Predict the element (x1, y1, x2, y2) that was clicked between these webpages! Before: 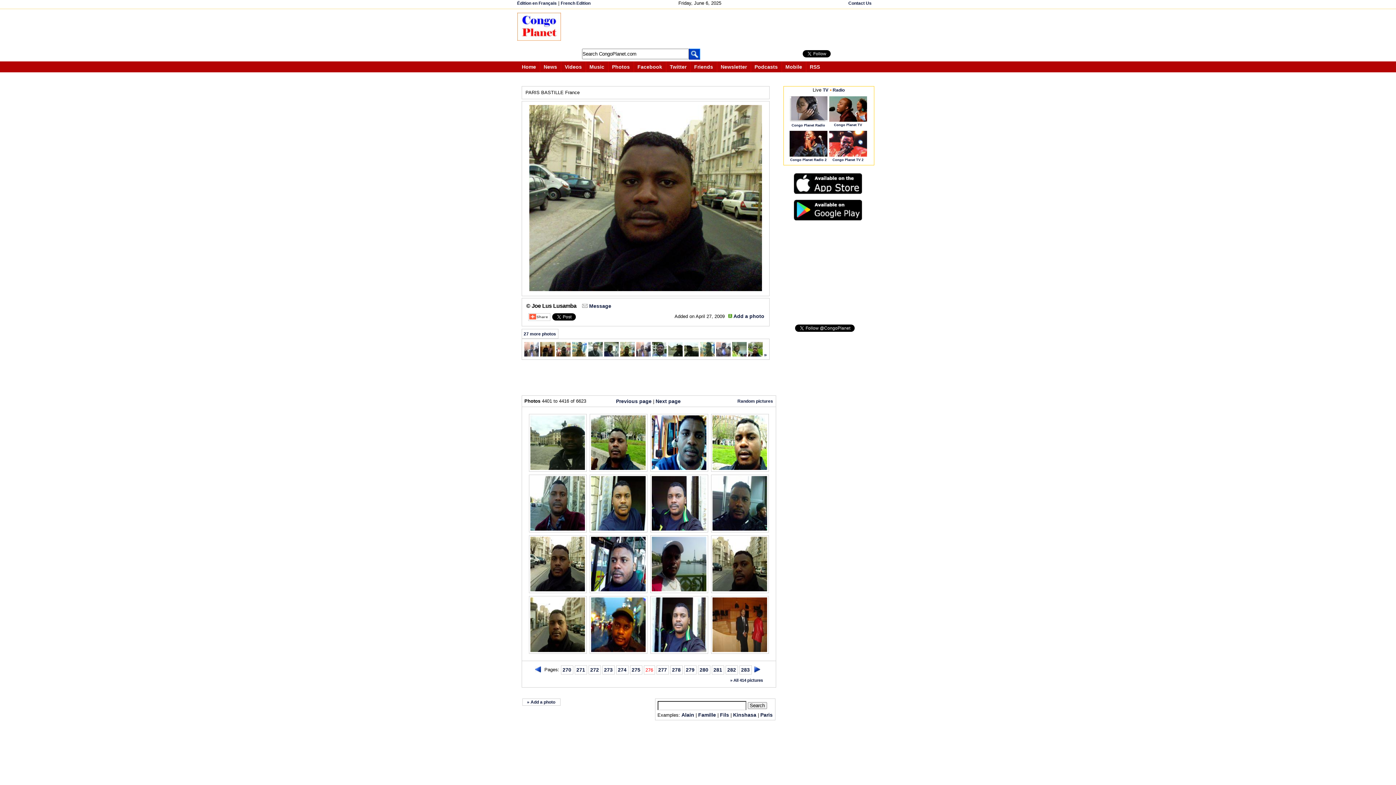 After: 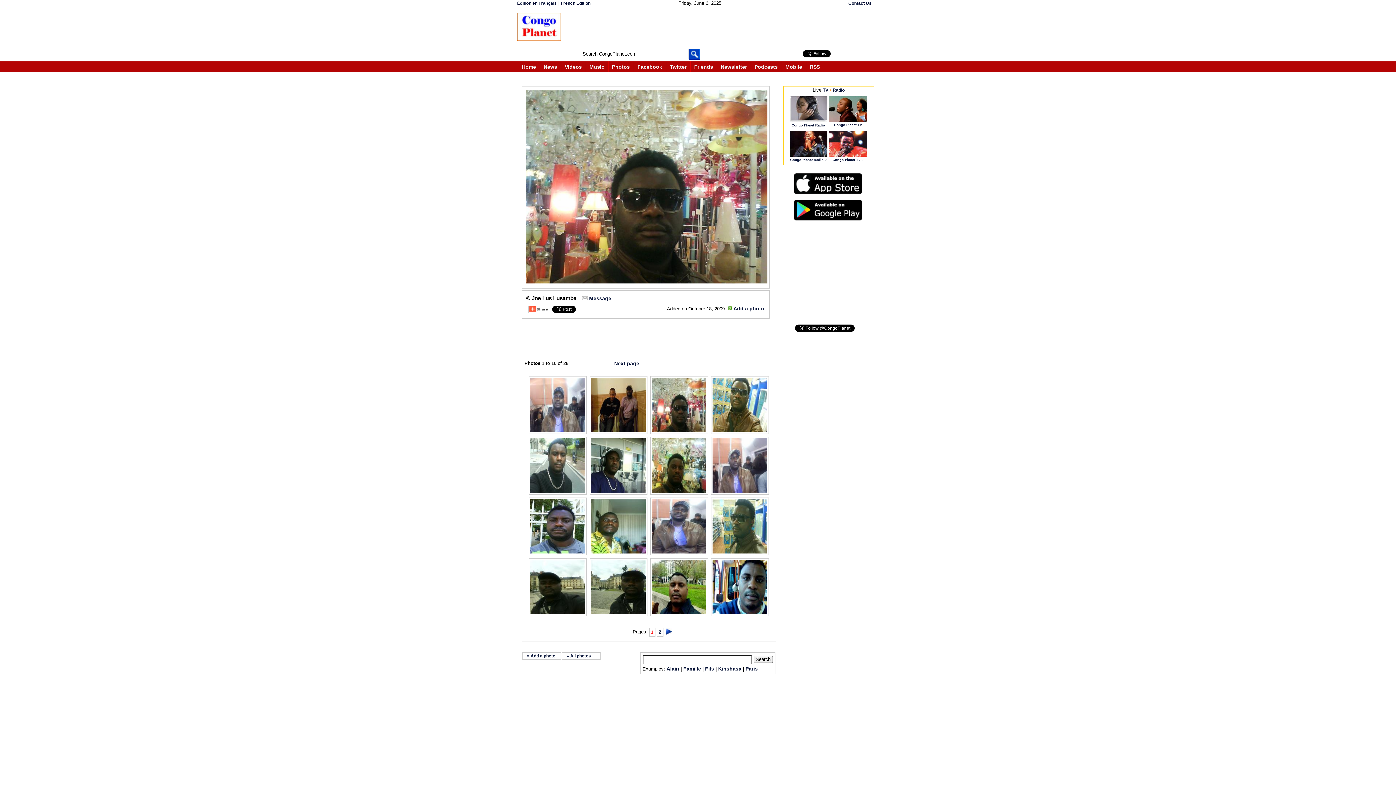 Action: bbox: (556, 352, 570, 357)